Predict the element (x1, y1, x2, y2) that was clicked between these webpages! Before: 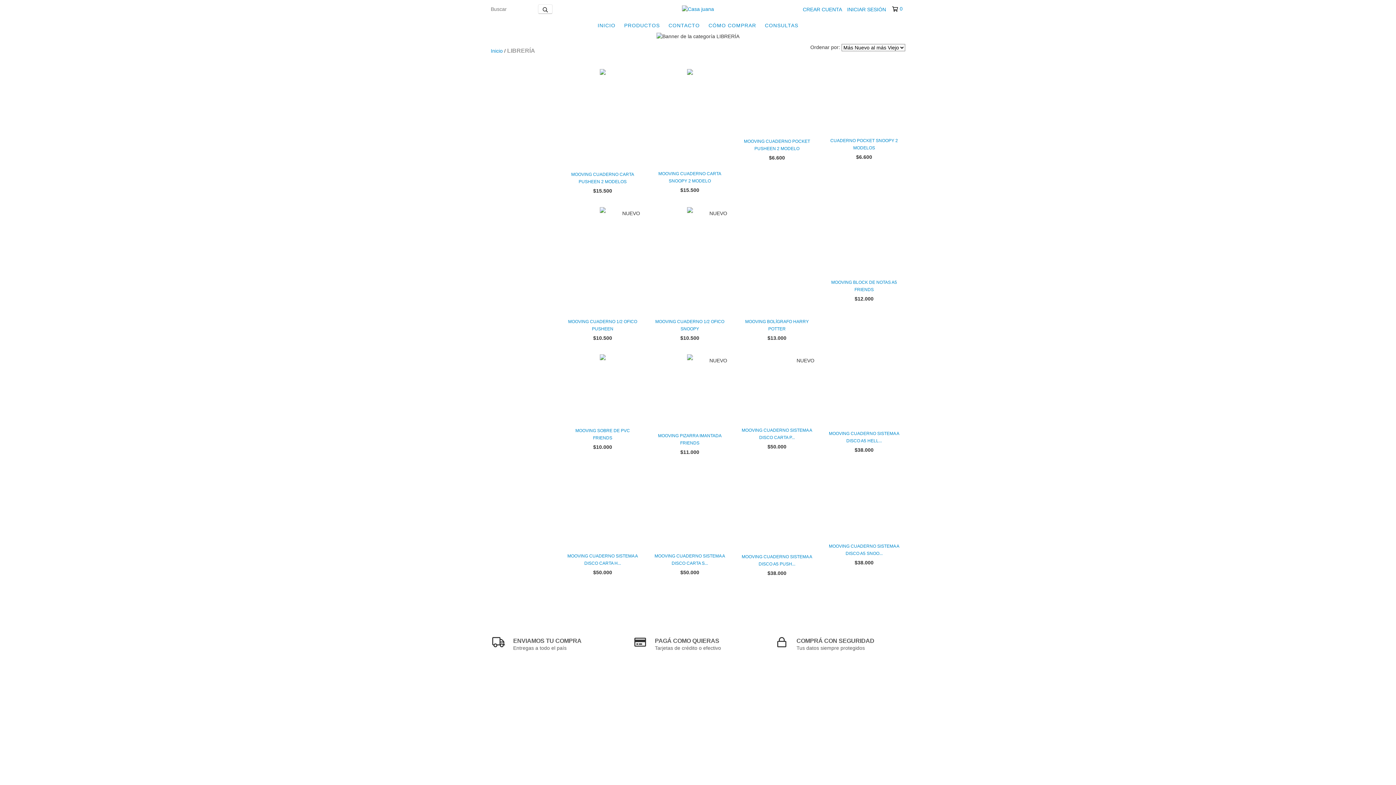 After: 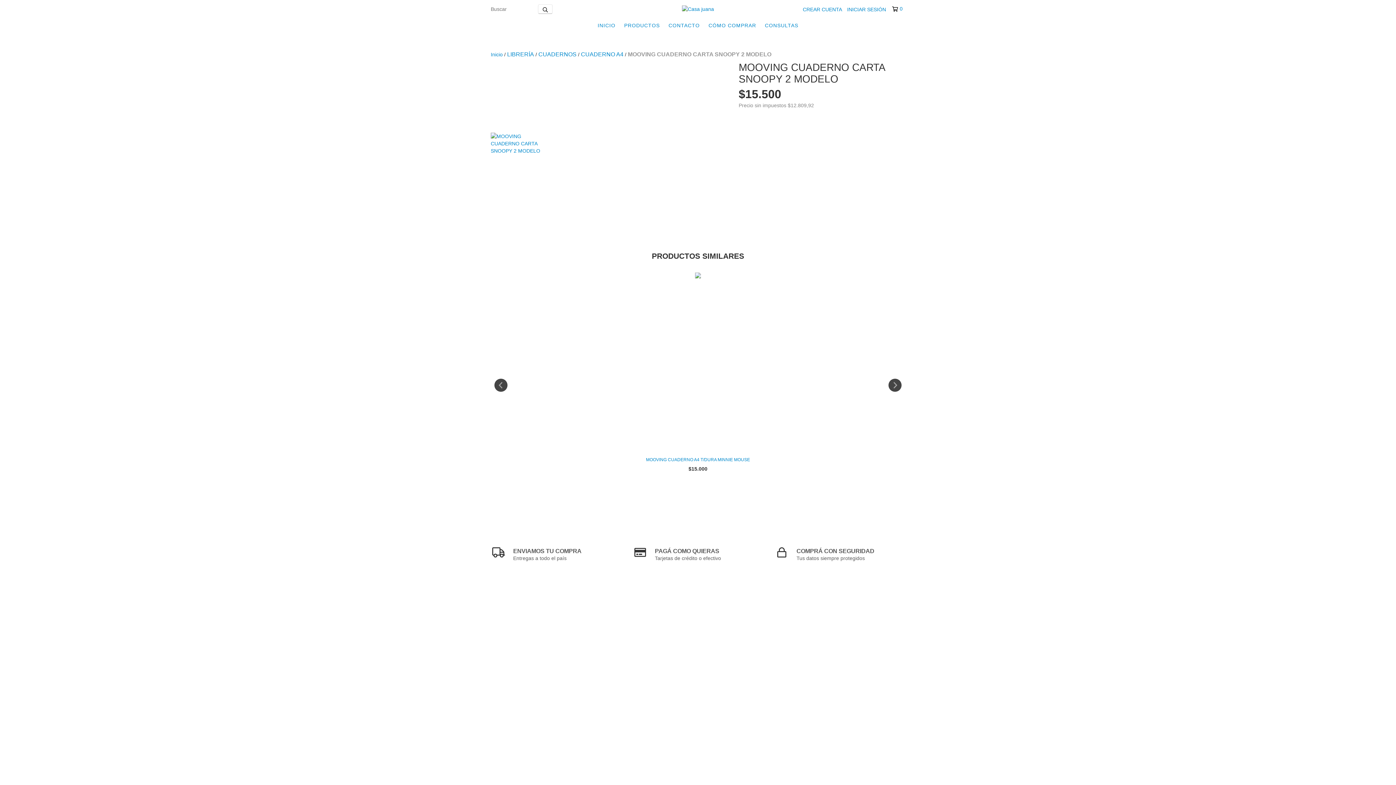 Action: bbox: (652, 170, 727, 184) label: MOOVING CUADERNO CARTA SNOOPY 2 MODELO